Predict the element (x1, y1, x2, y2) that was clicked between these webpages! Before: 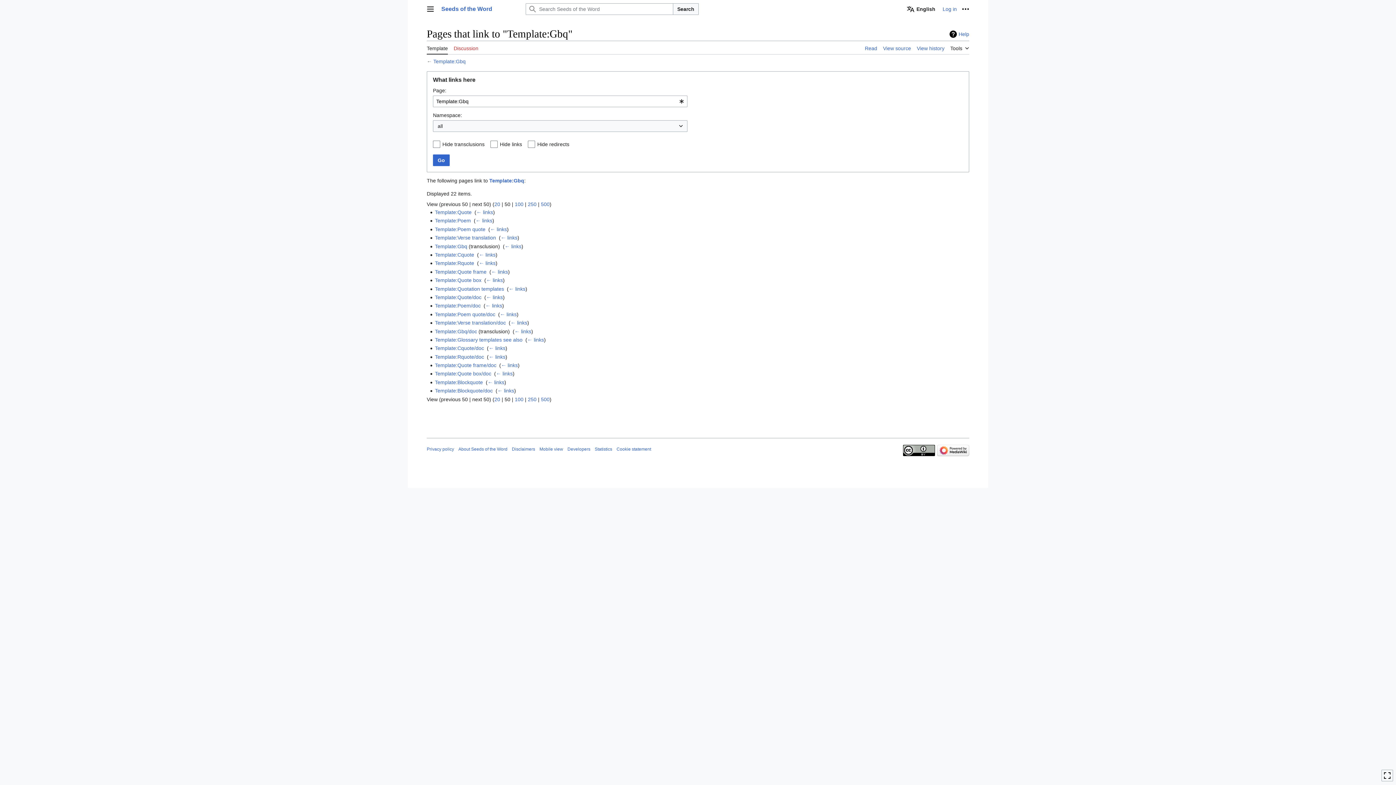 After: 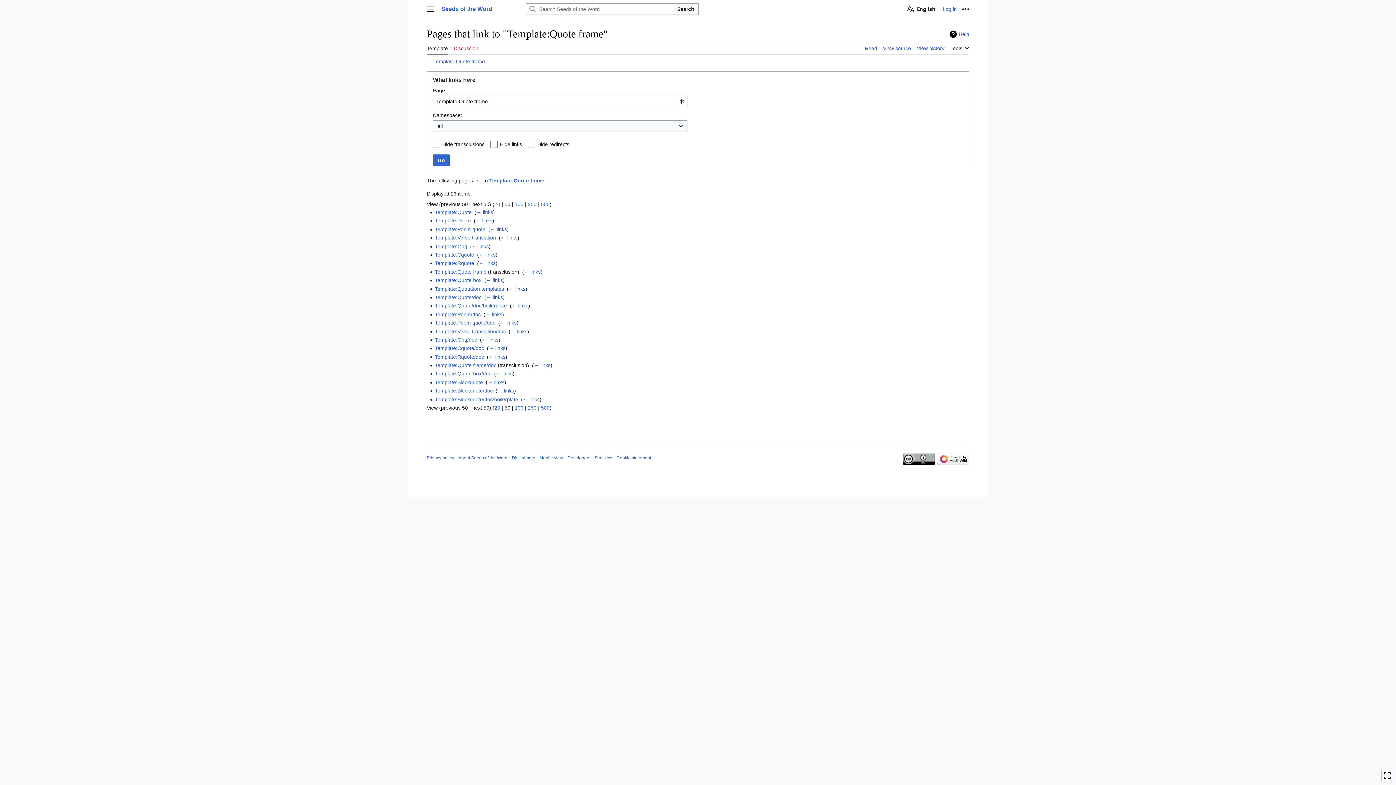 Action: bbox: (491, 269, 508, 274) label: ← links